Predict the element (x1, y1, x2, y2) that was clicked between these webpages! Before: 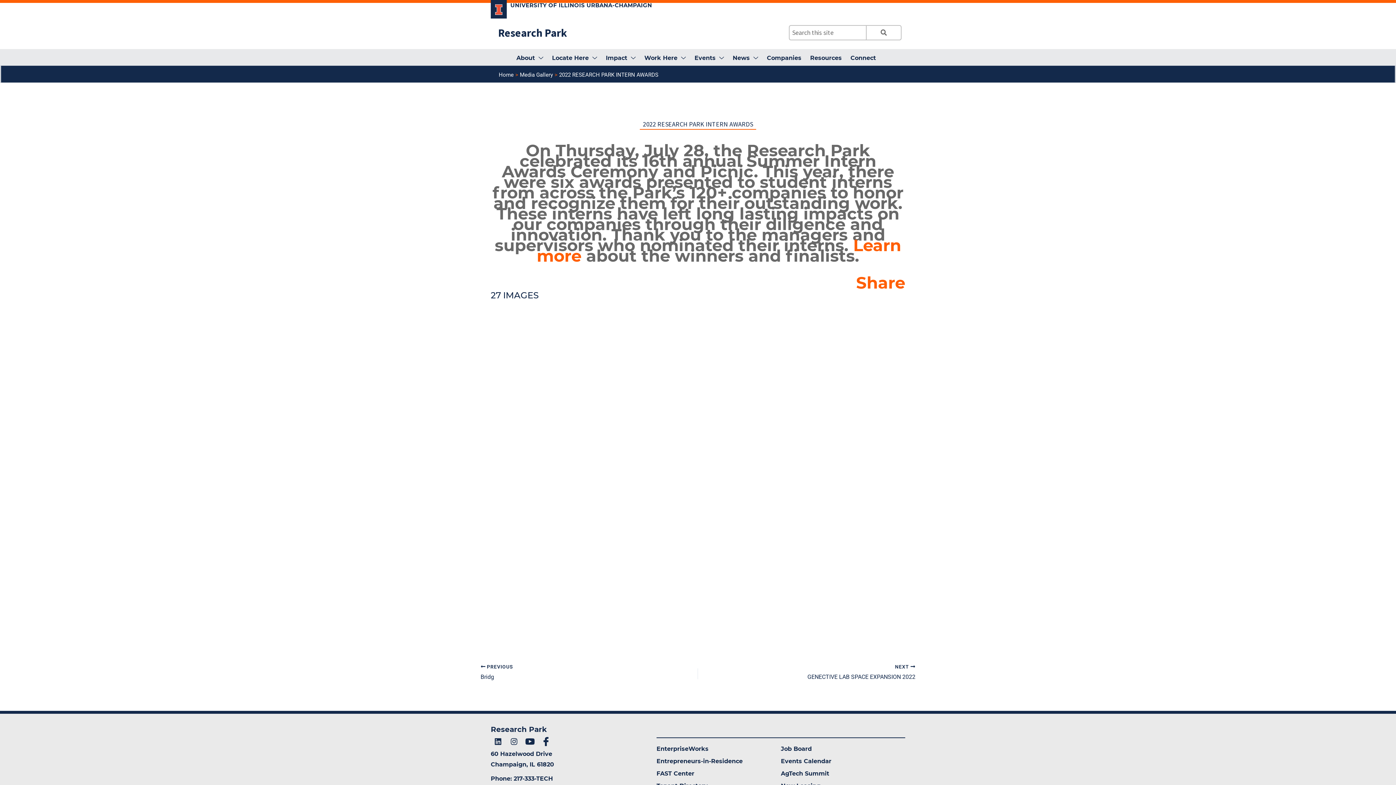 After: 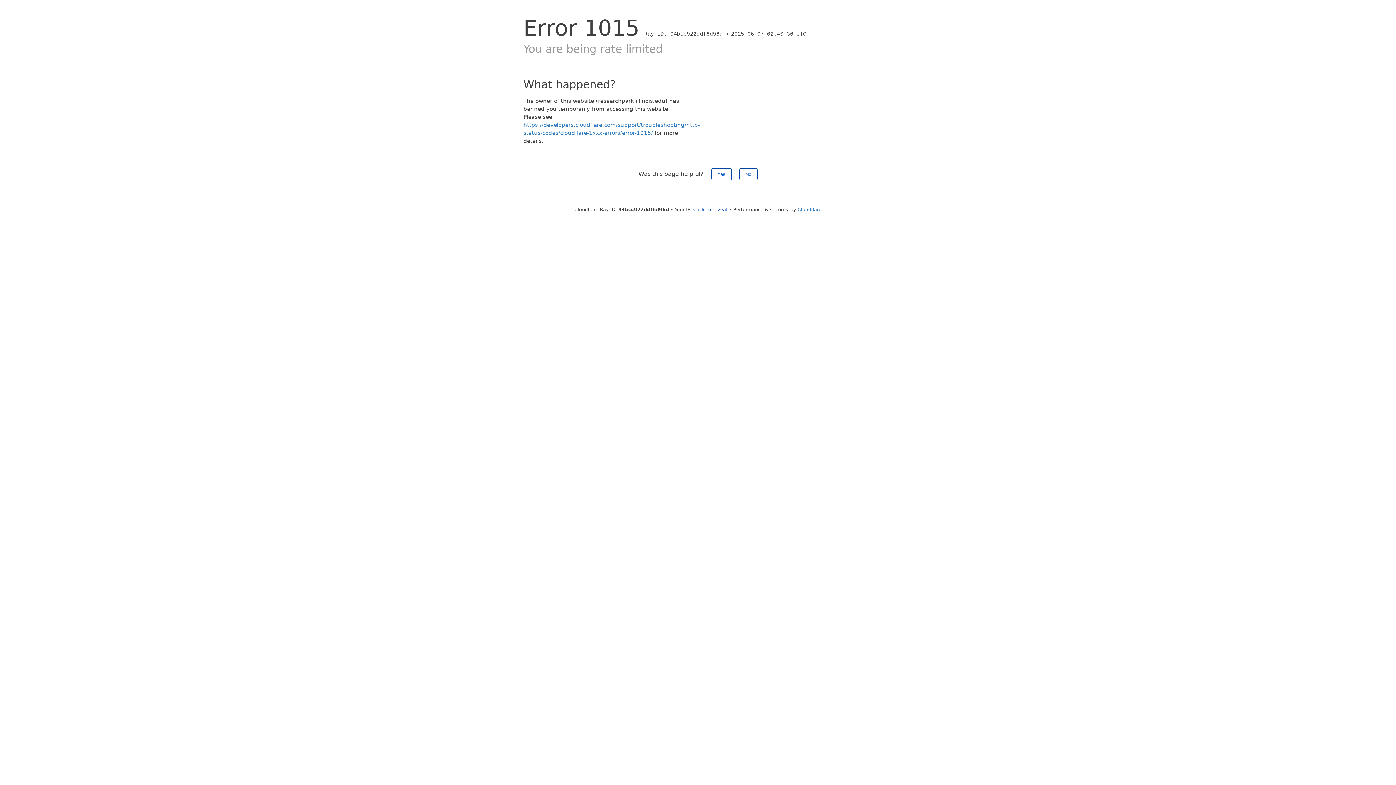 Action: label: AgTech Summit bbox: (781, 768, 905, 779)